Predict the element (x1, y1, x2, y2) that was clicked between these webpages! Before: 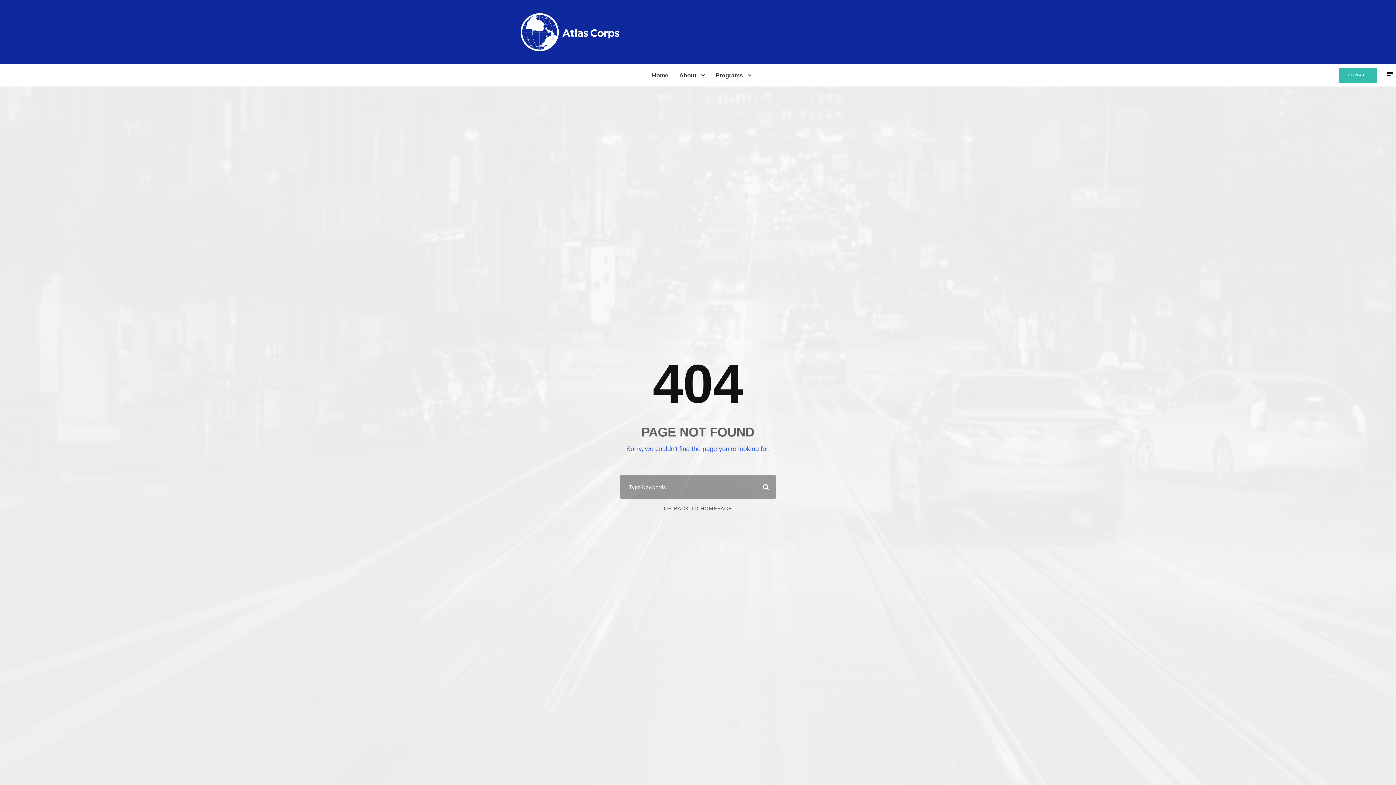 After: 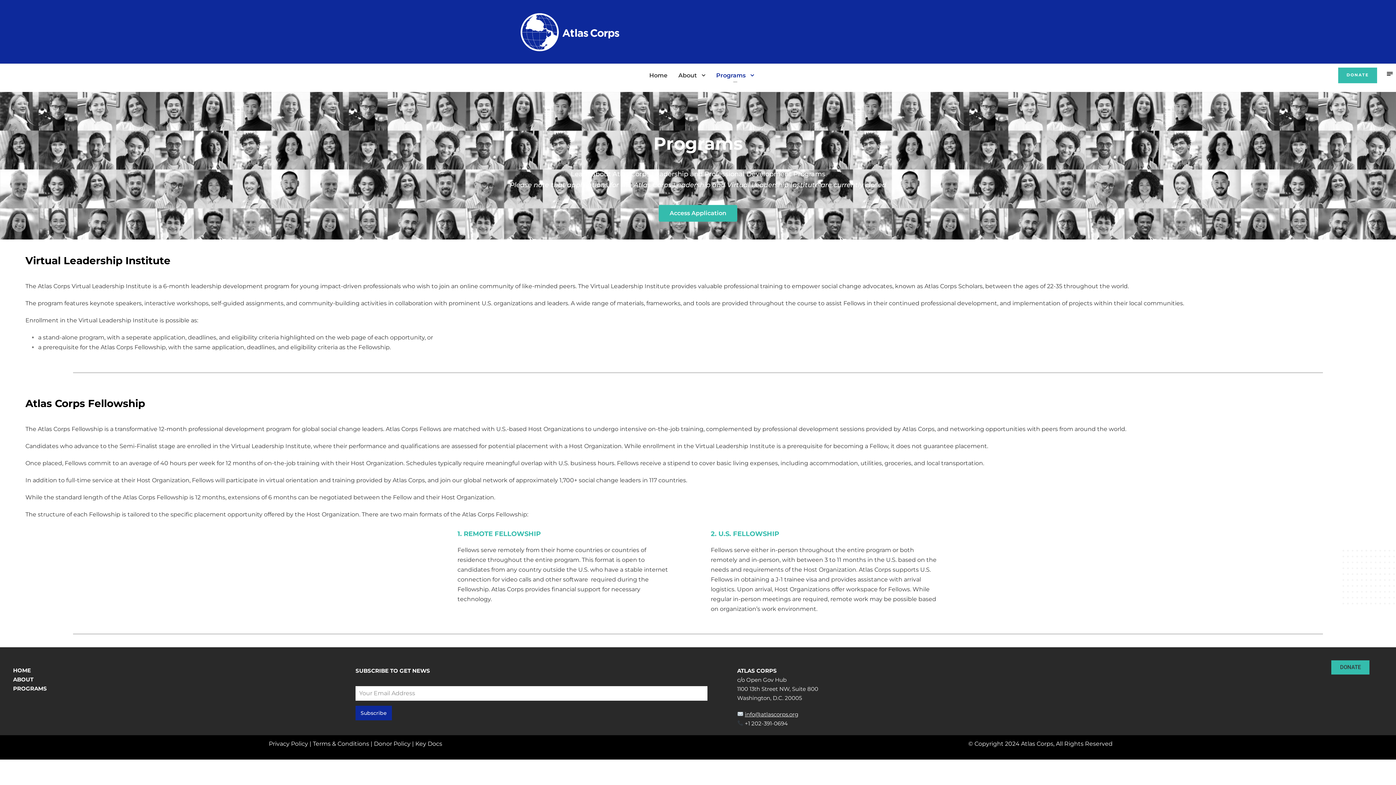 Action: bbox: (715, 70, 751, 86) label: Programs